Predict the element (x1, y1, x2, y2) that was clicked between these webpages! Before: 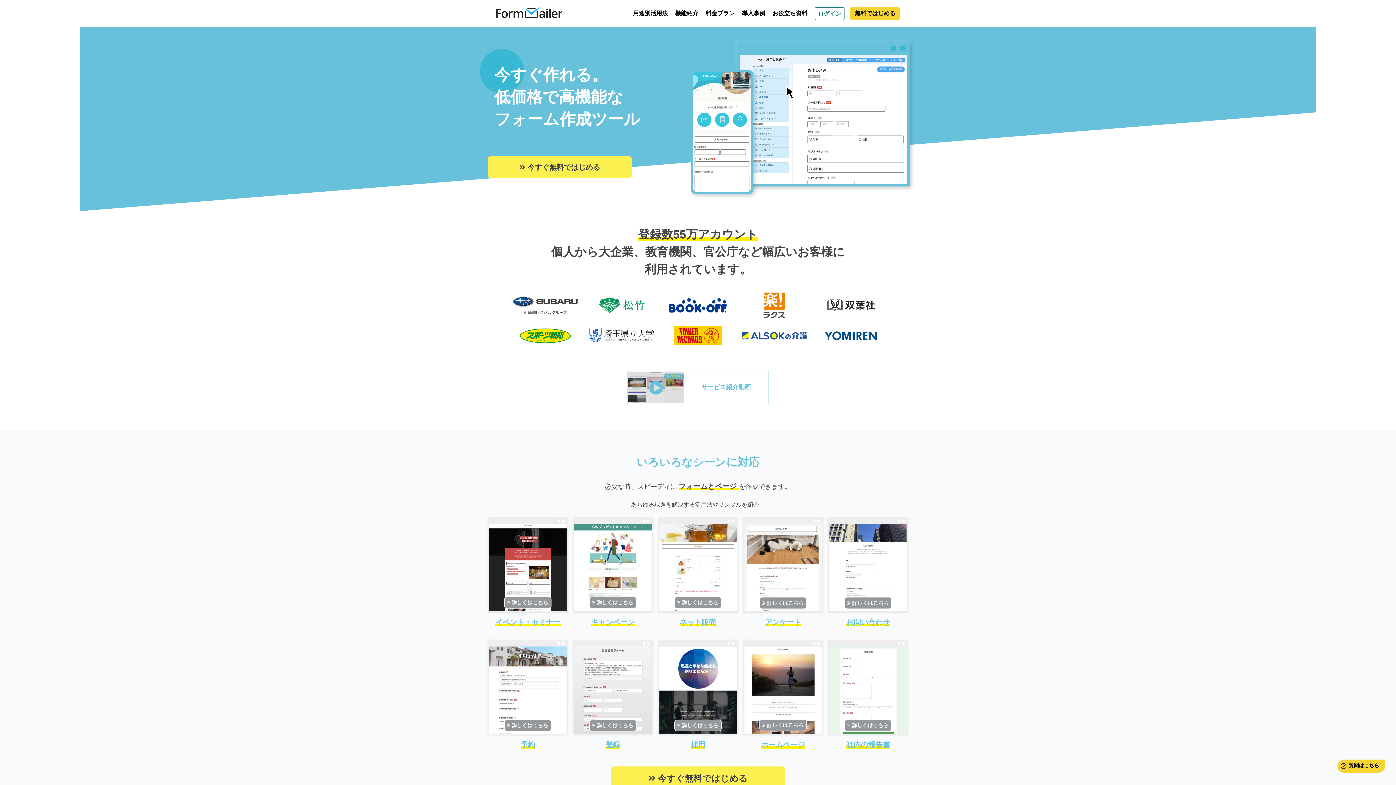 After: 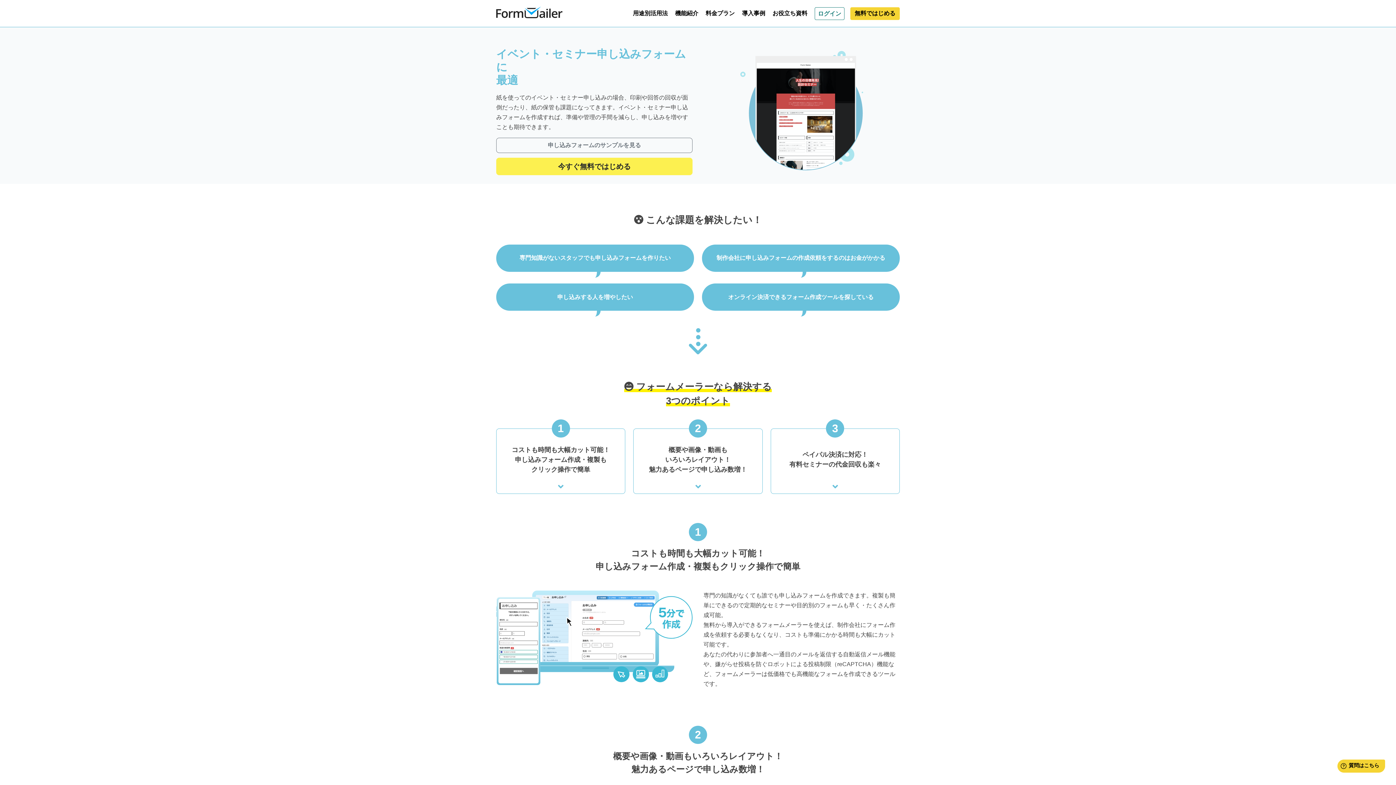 Action: bbox: (488, 518, 567, 612)